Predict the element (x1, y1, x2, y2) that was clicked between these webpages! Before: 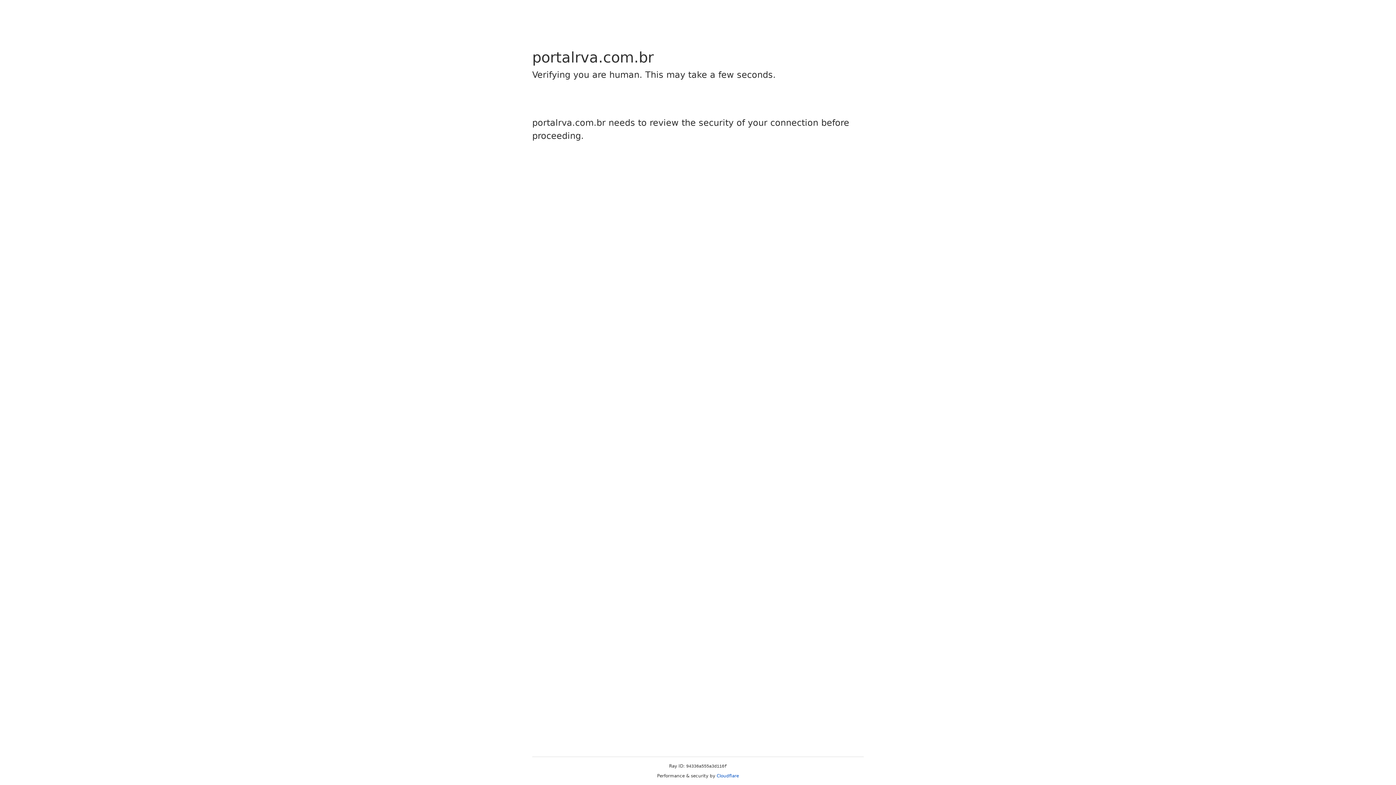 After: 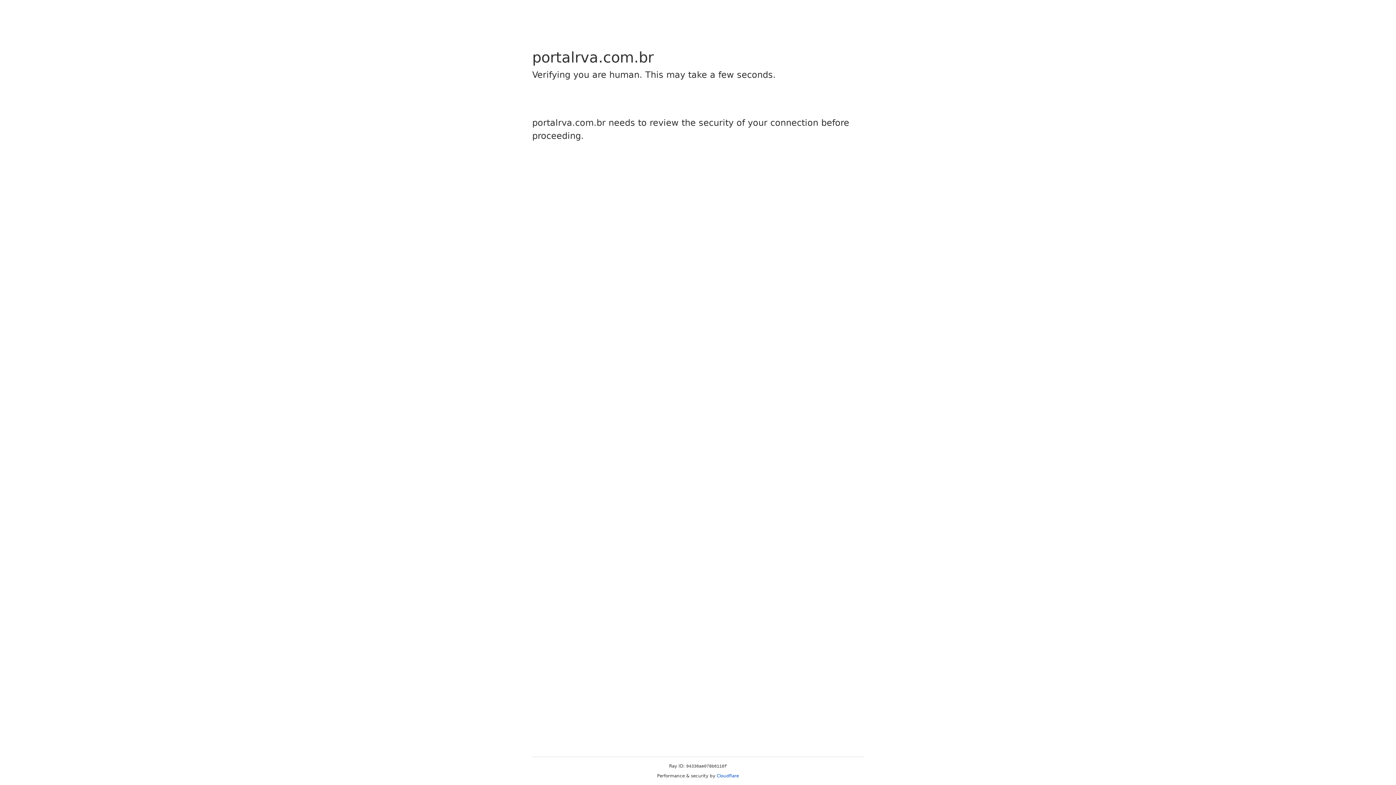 Action: label: Cloudflare bbox: (716, 773, 739, 778)